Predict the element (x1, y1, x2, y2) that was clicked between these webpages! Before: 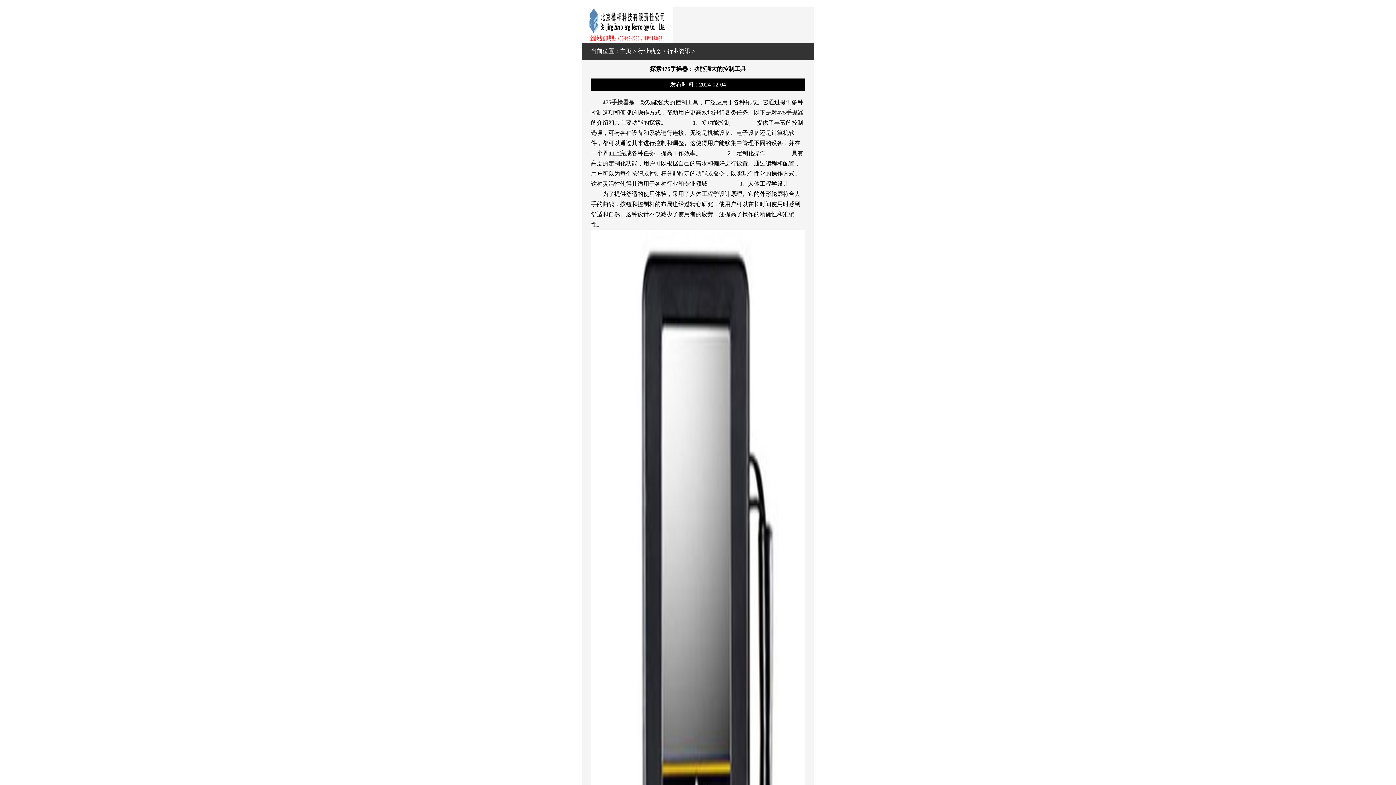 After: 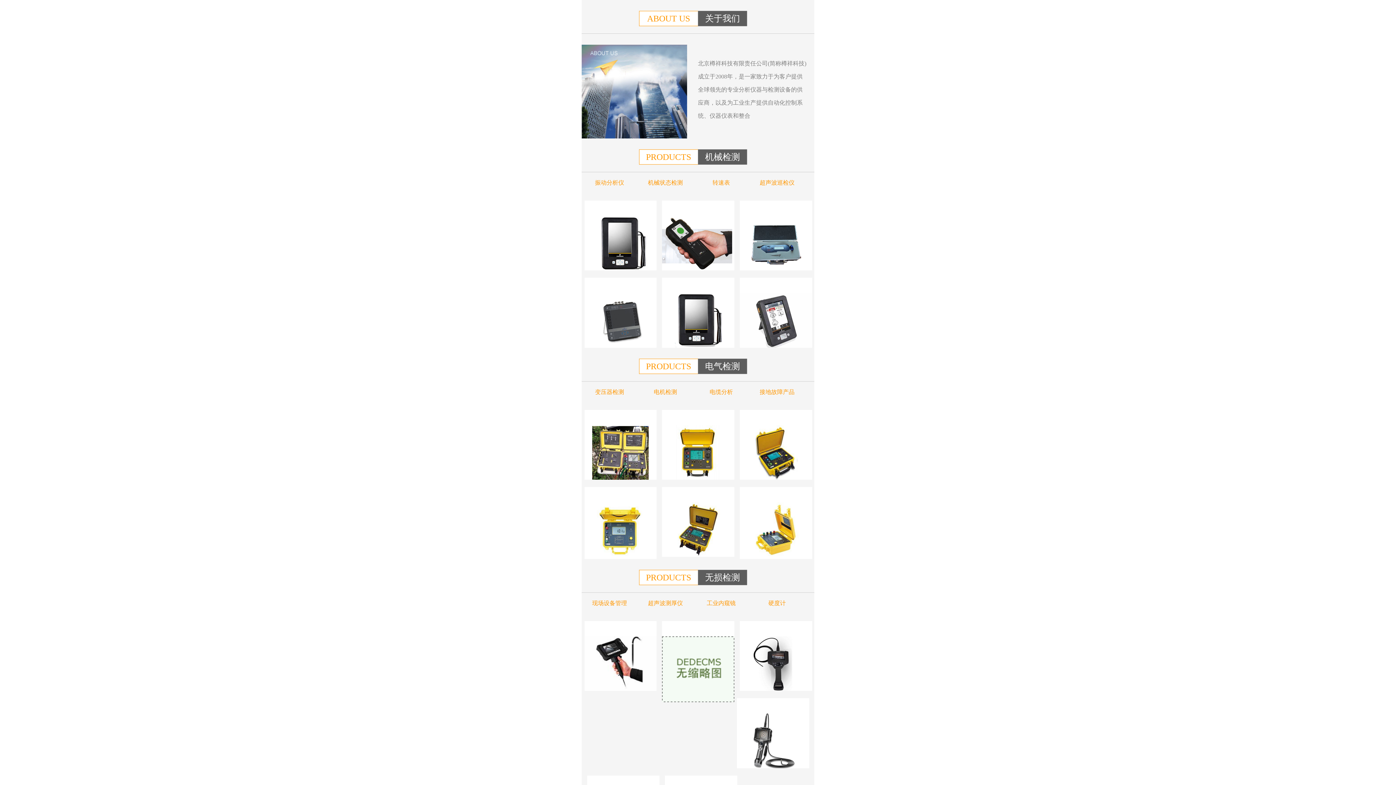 Action: label: 主页 bbox: (620, 47, 631, 54)